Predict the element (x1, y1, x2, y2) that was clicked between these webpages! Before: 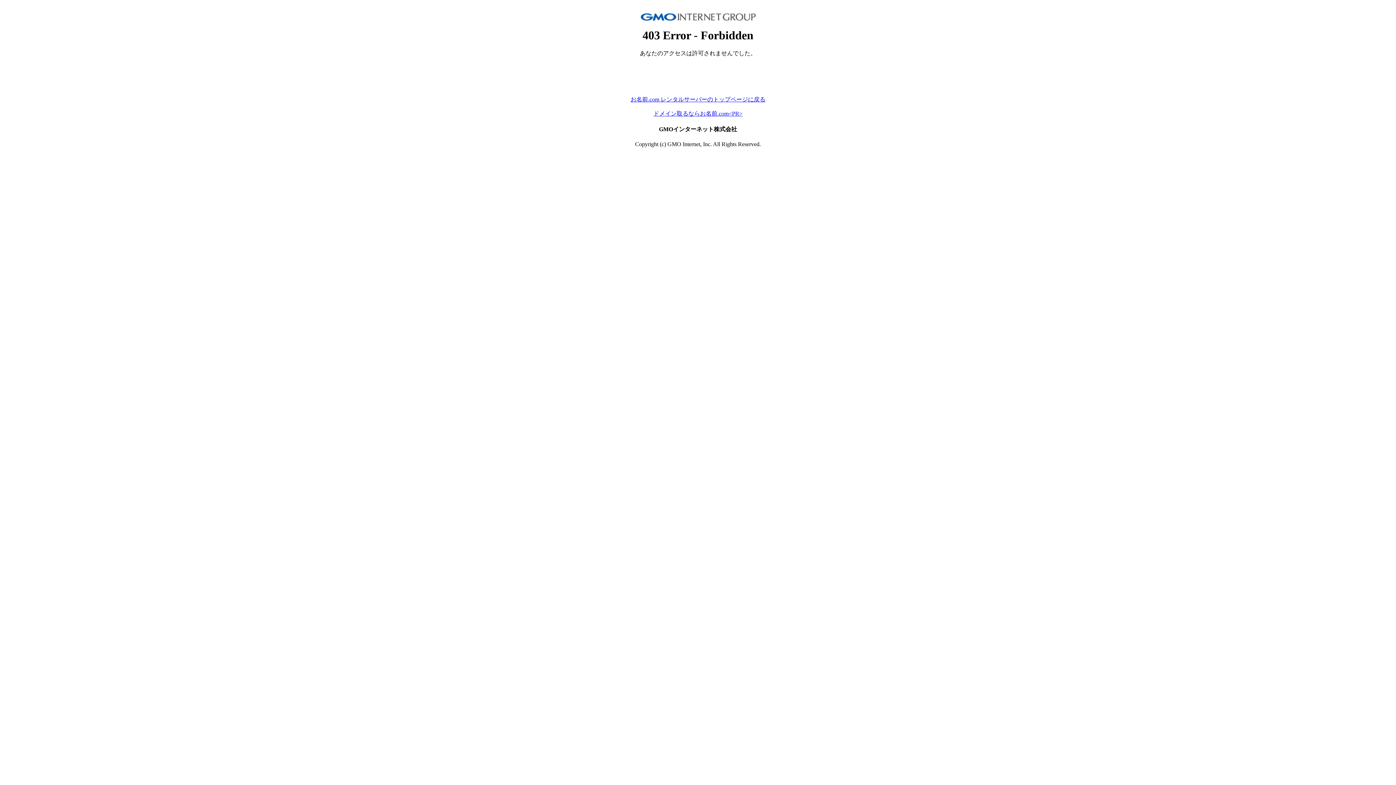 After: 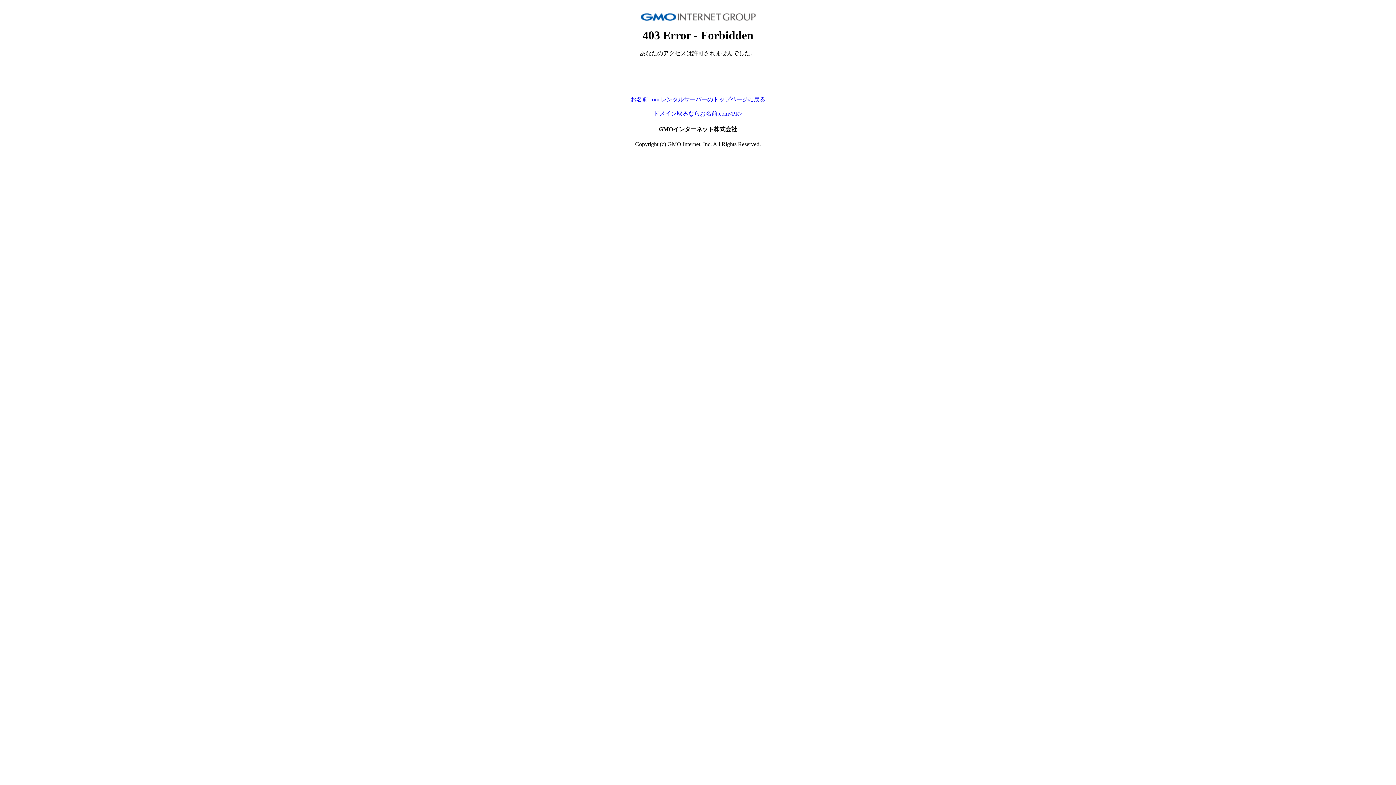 Action: label: お名前.com レンタルサーバーのトップページに戻る bbox: (630, 96, 765, 102)